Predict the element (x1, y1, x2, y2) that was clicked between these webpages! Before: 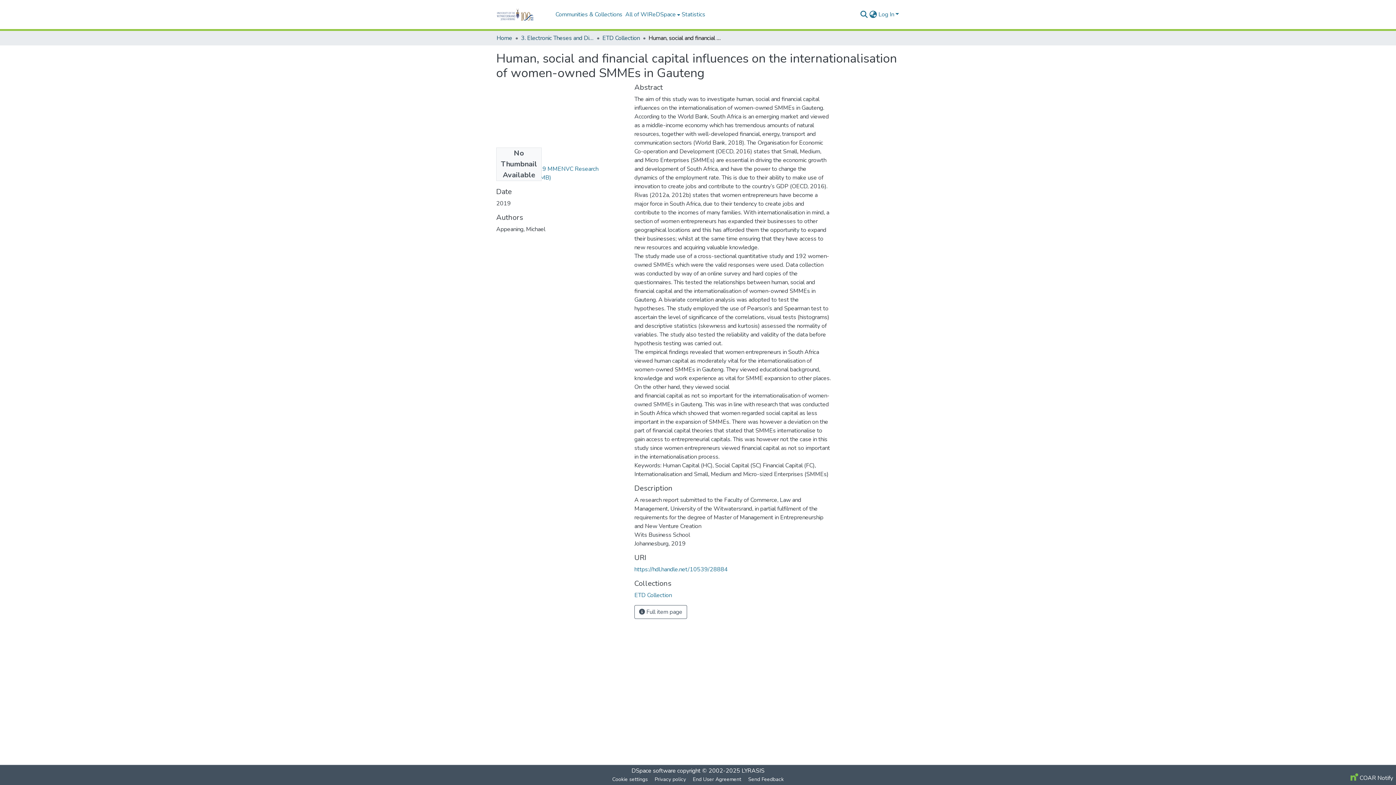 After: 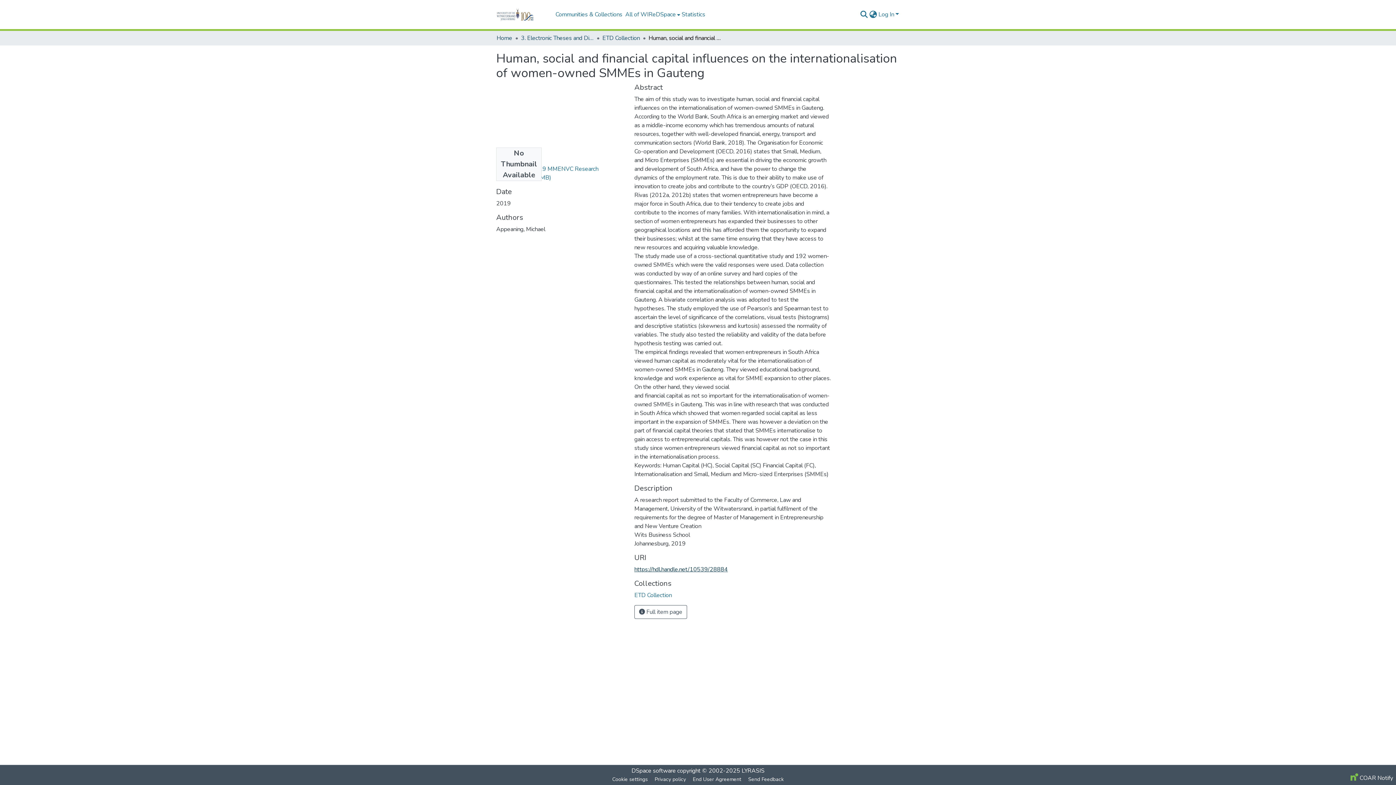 Action: bbox: (634, 565, 728, 573) label: https://hdl.handle.net/10539/28884